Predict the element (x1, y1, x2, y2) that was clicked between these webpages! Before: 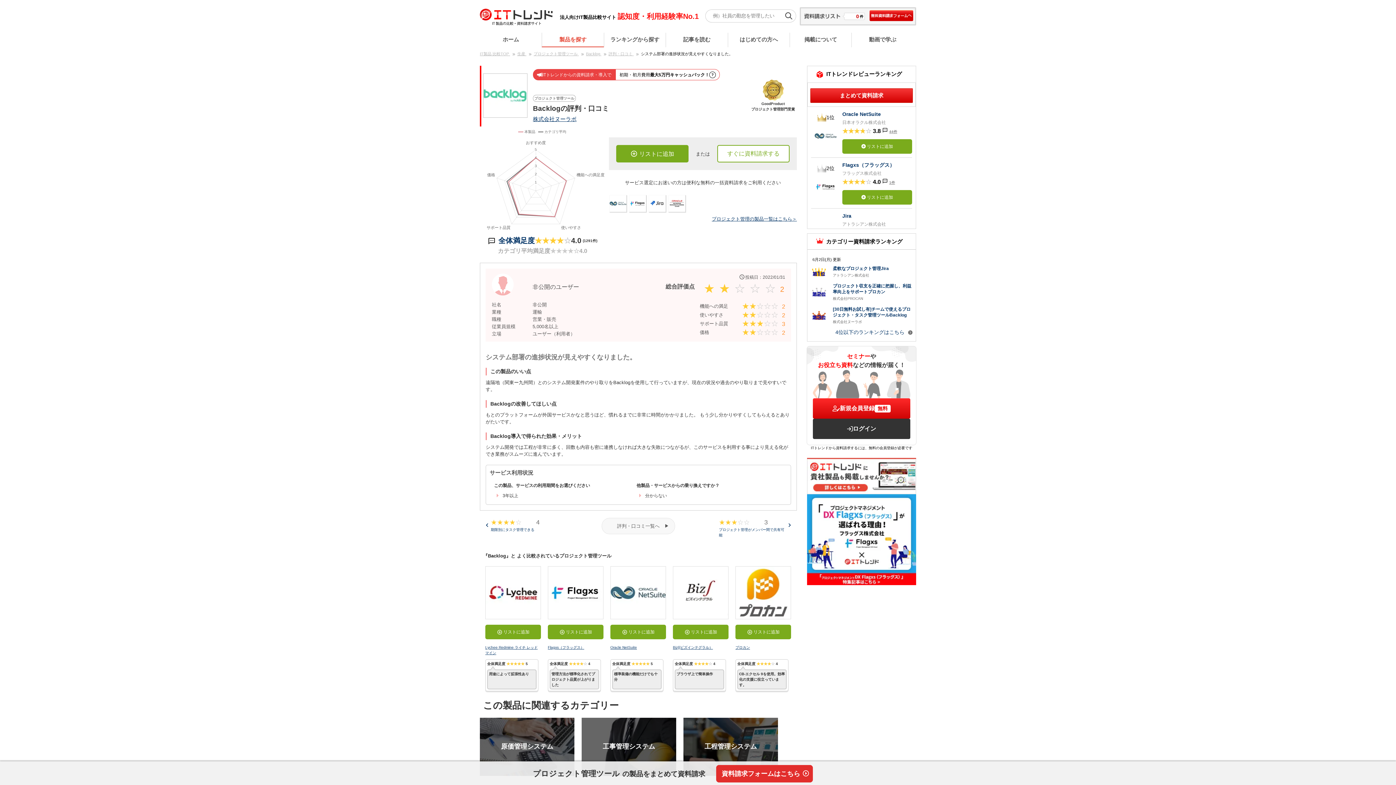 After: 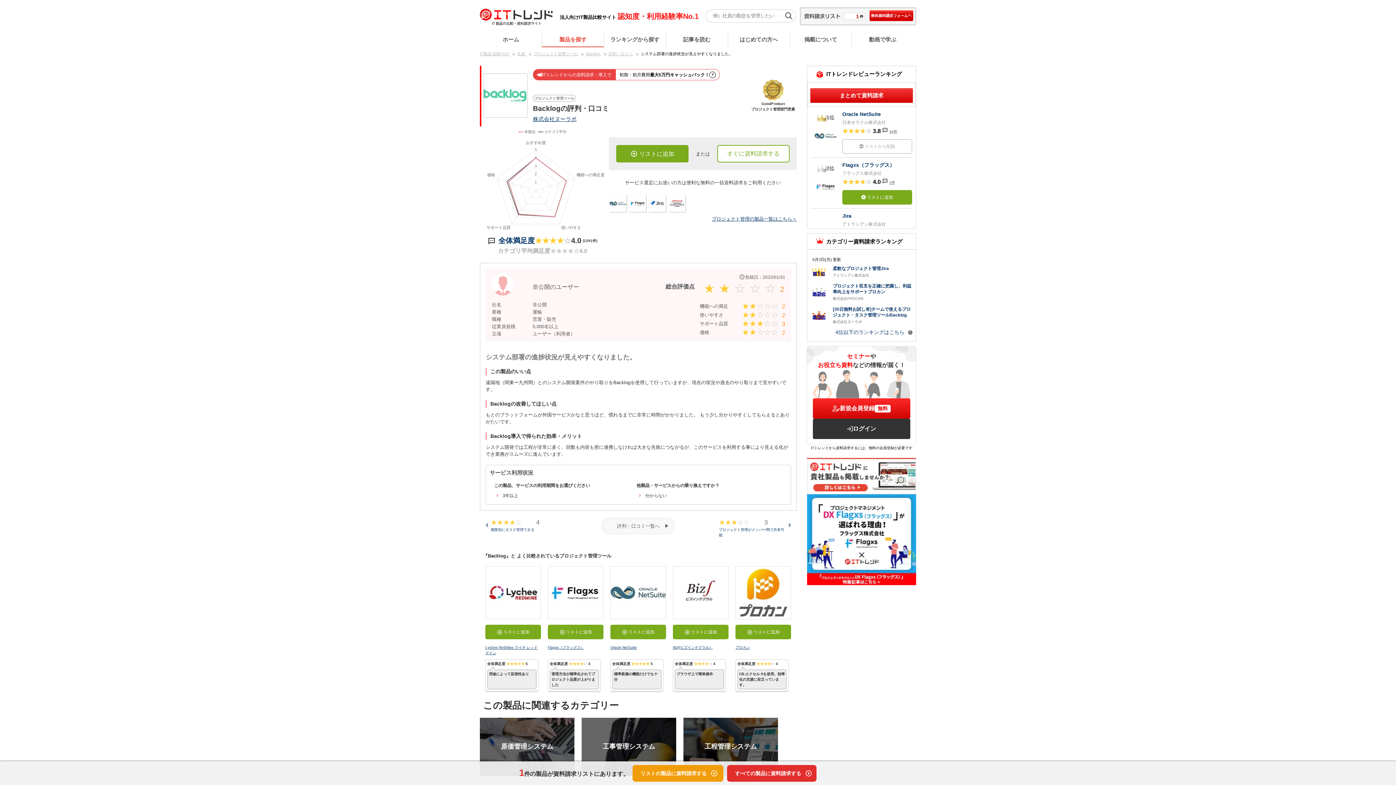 Action: label:  リストに追加 bbox: (842, 139, 912, 153)